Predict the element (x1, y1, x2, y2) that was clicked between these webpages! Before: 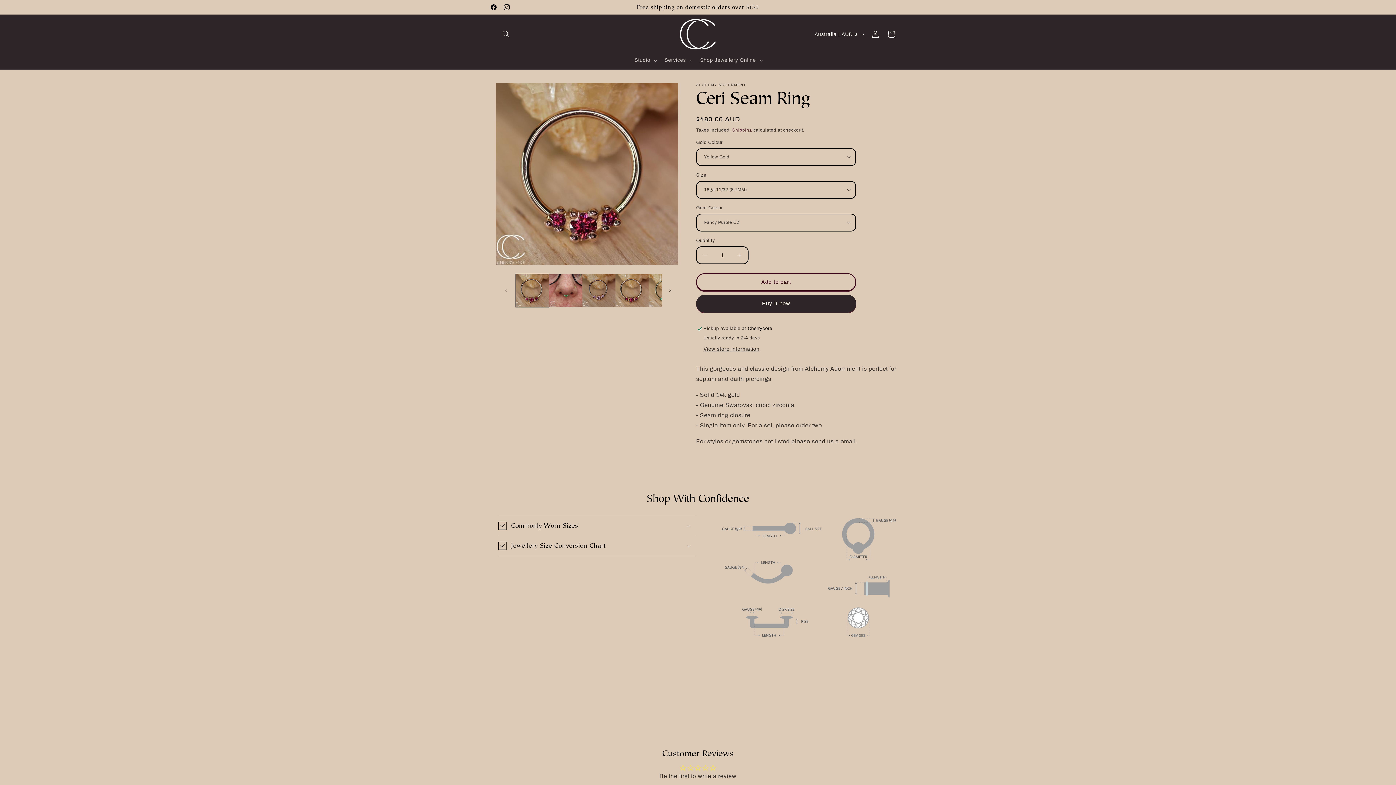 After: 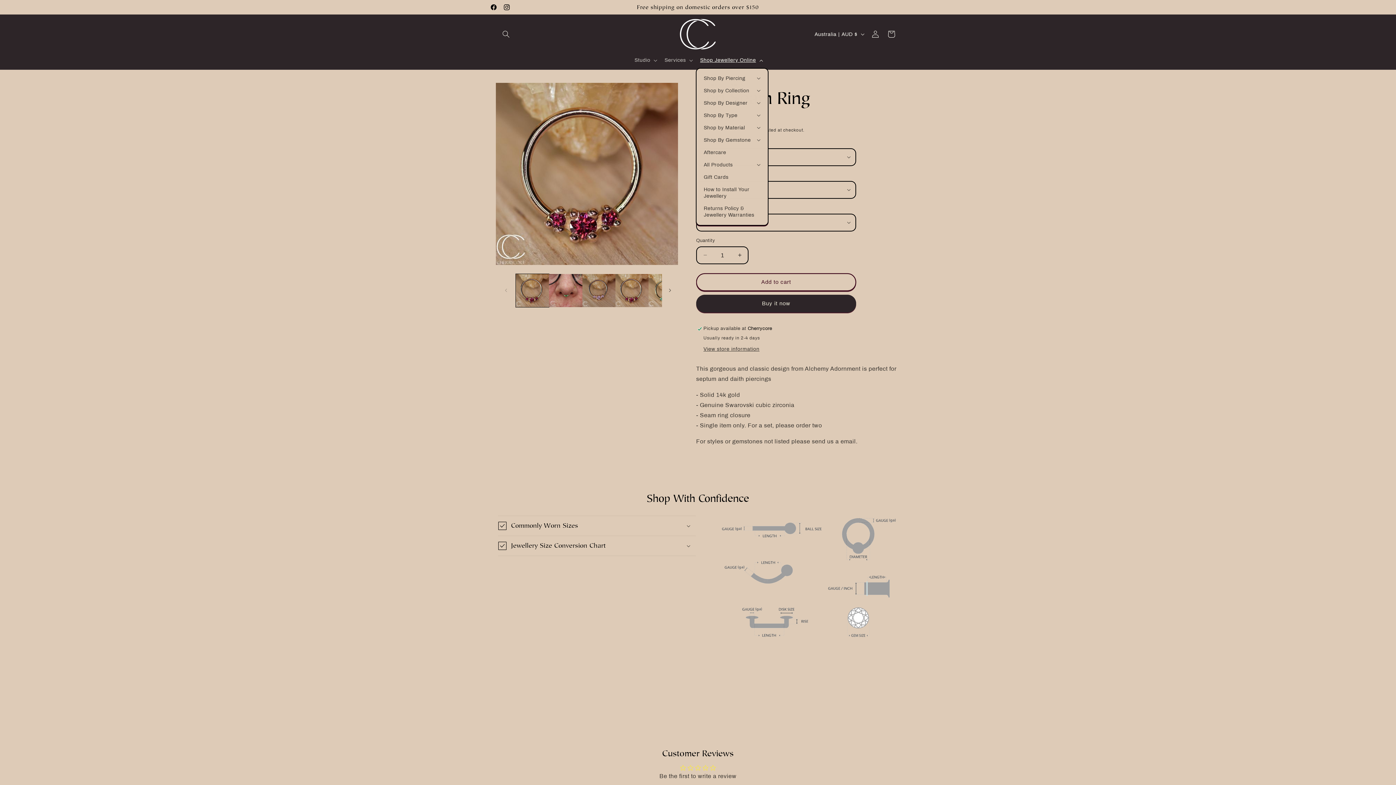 Action: bbox: (695, 52, 766, 67) label: Shop Jewellery Online